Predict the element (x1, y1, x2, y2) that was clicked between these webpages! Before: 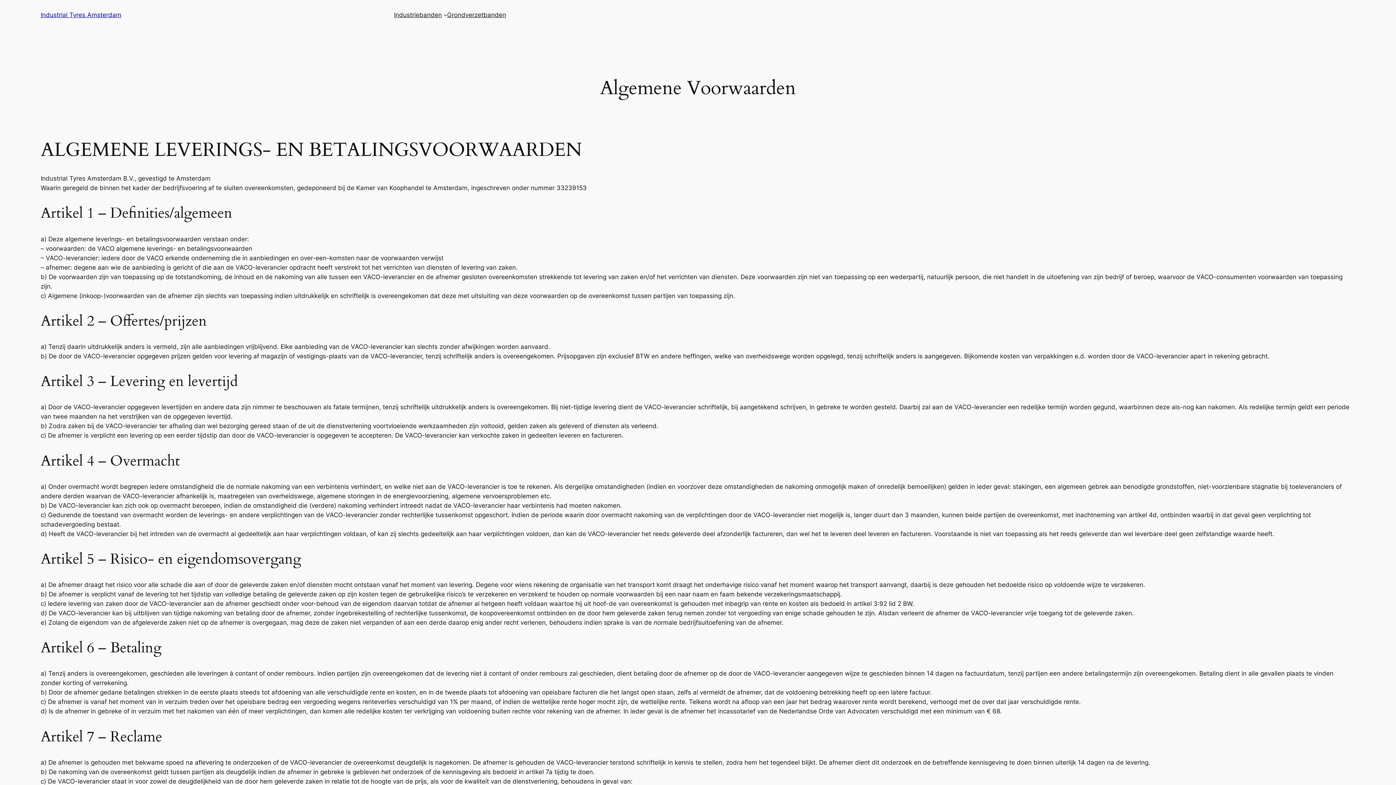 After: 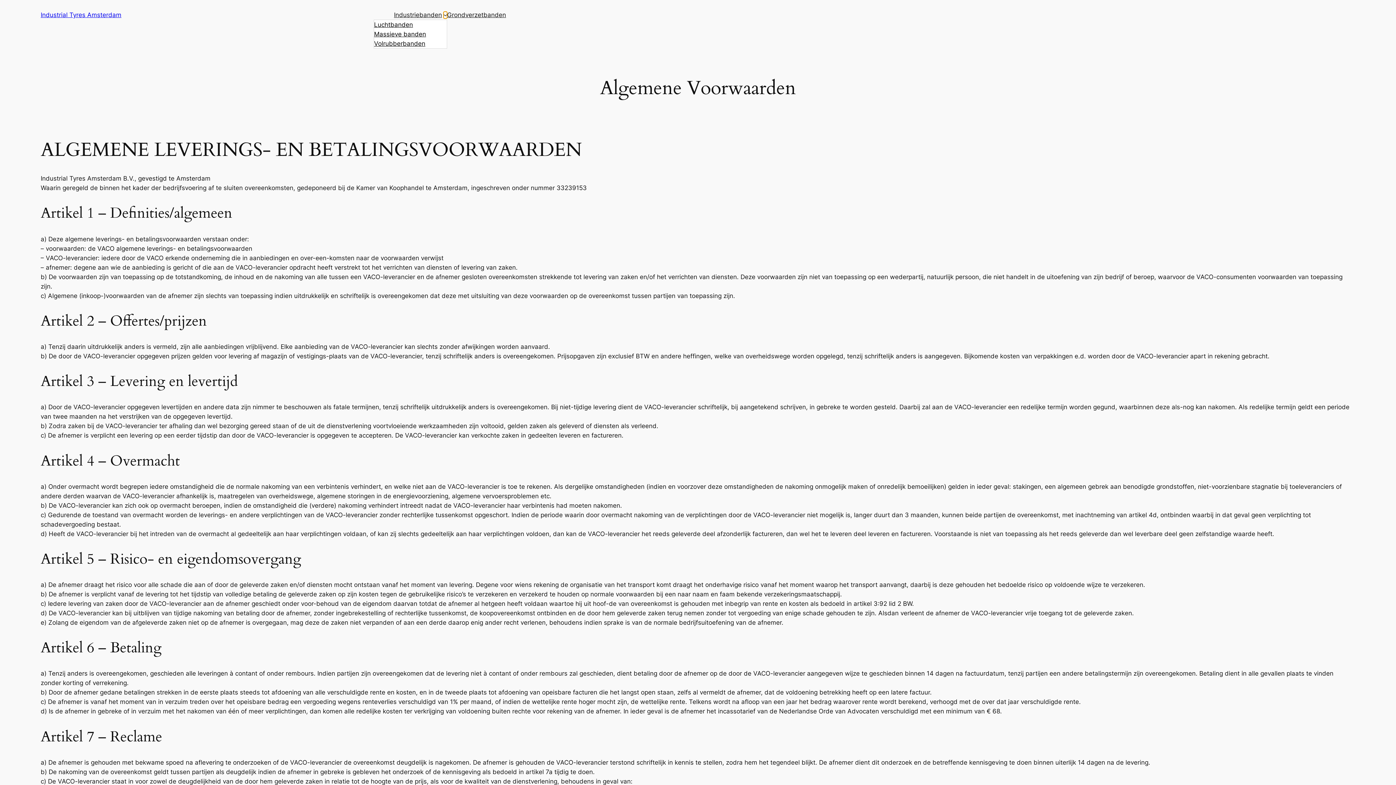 Action: bbox: (443, 13, 447, 16) label: Industriebanden submenu